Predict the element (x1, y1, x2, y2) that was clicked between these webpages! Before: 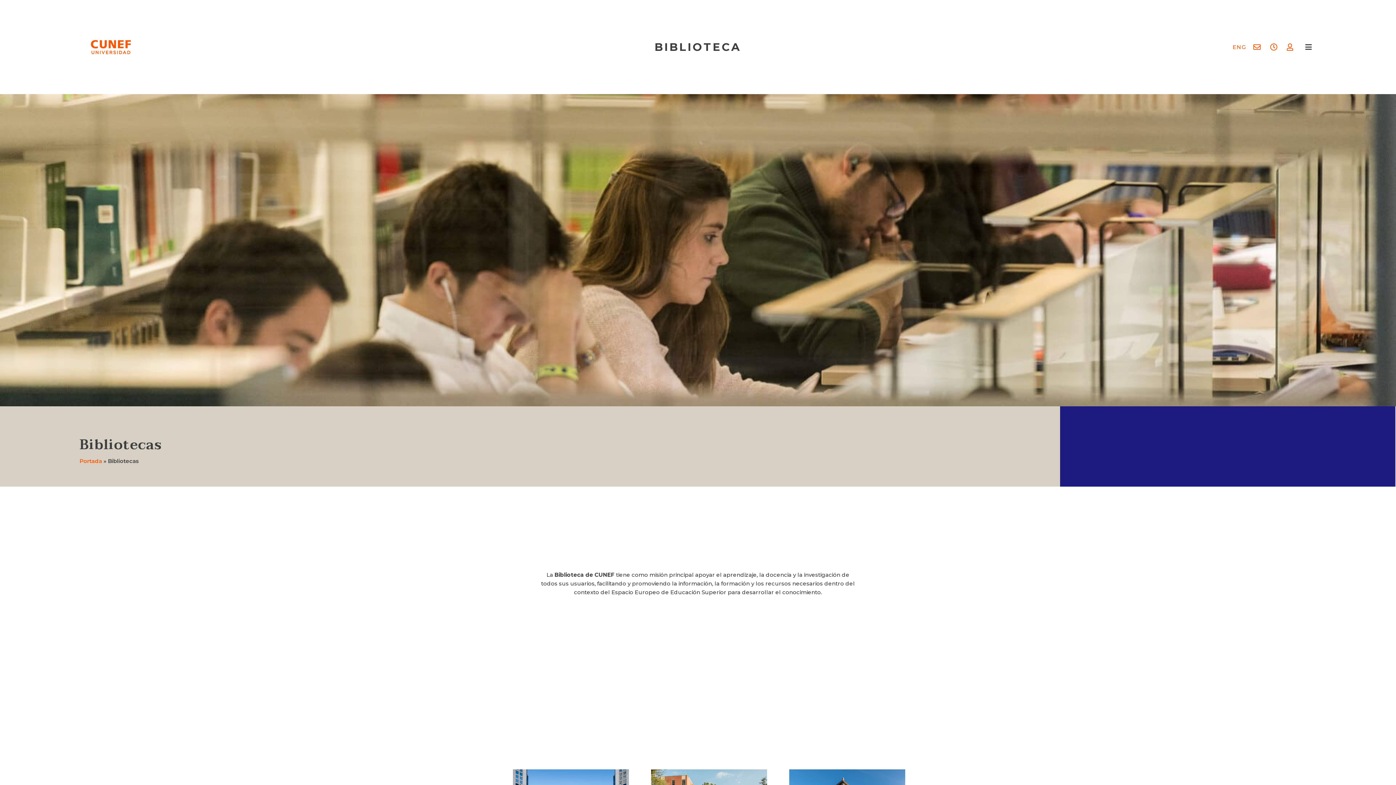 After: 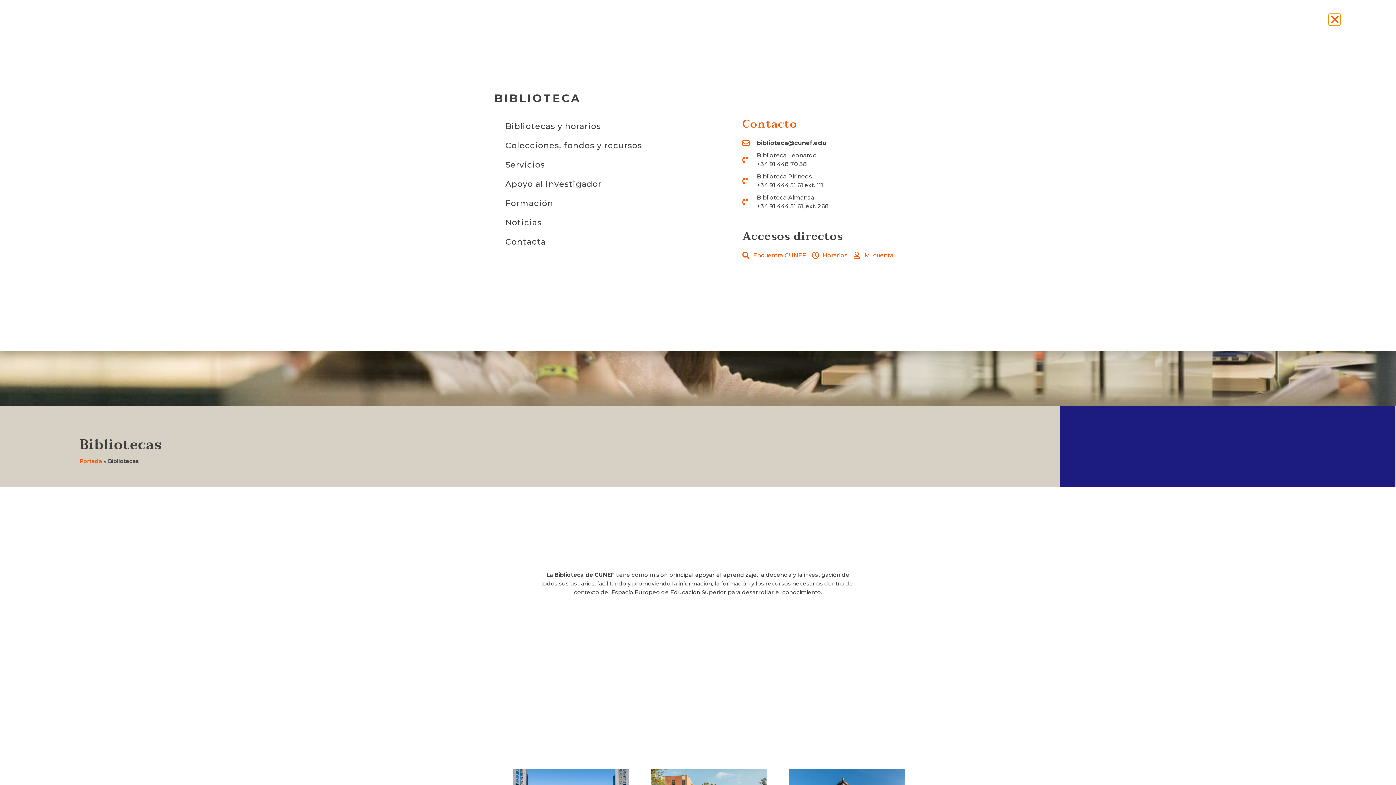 Action: bbox: (1305, 43, 1312, 50)